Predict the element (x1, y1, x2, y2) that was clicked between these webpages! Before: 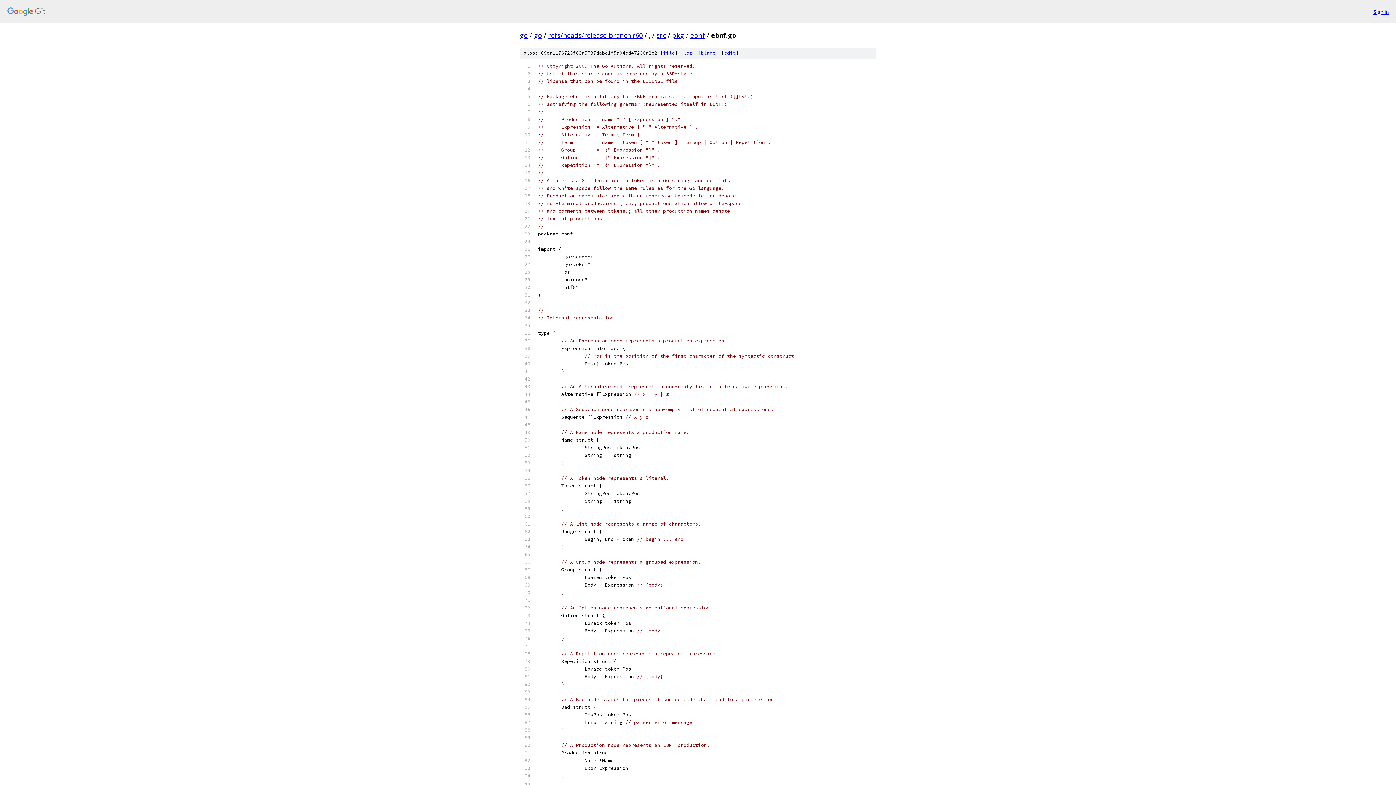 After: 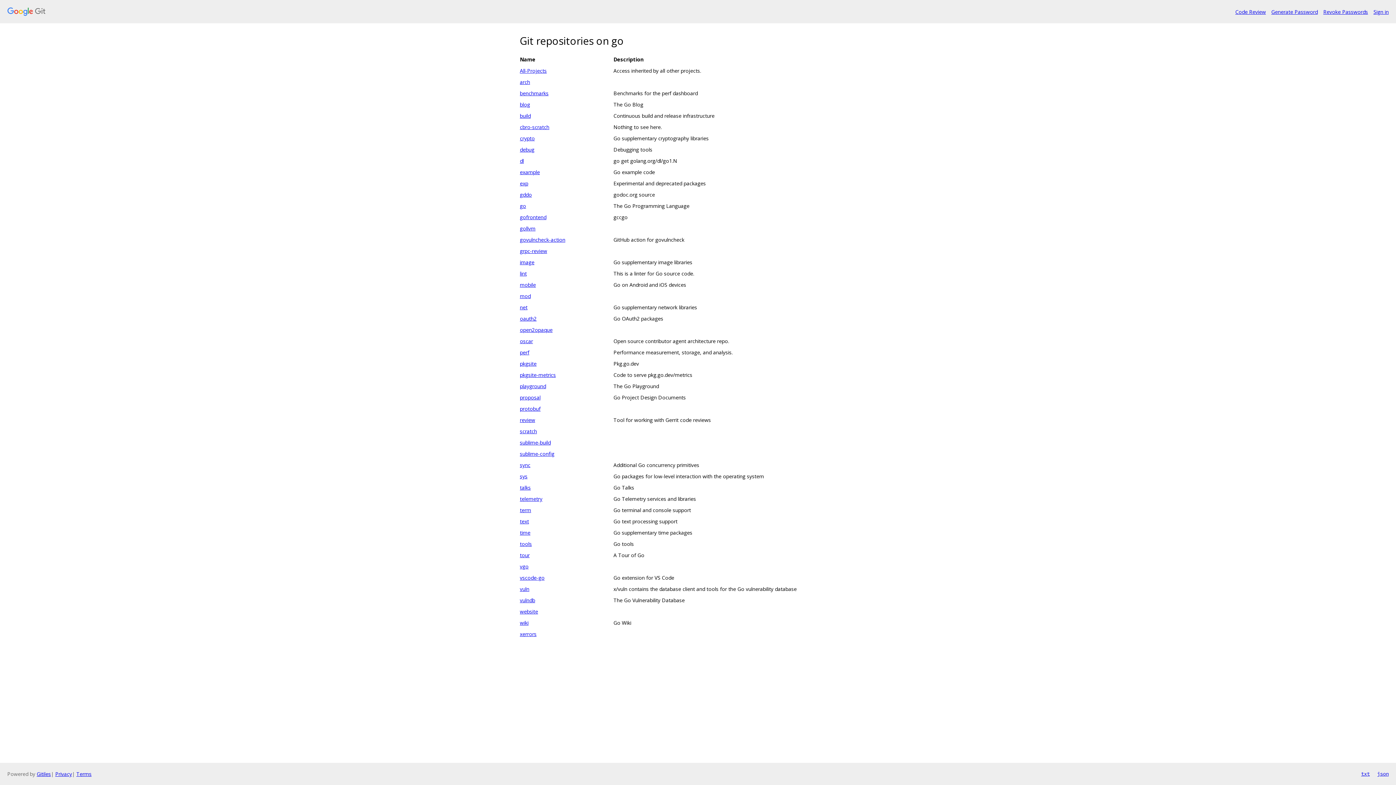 Action: label: go bbox: (520, 30, 528, 39)